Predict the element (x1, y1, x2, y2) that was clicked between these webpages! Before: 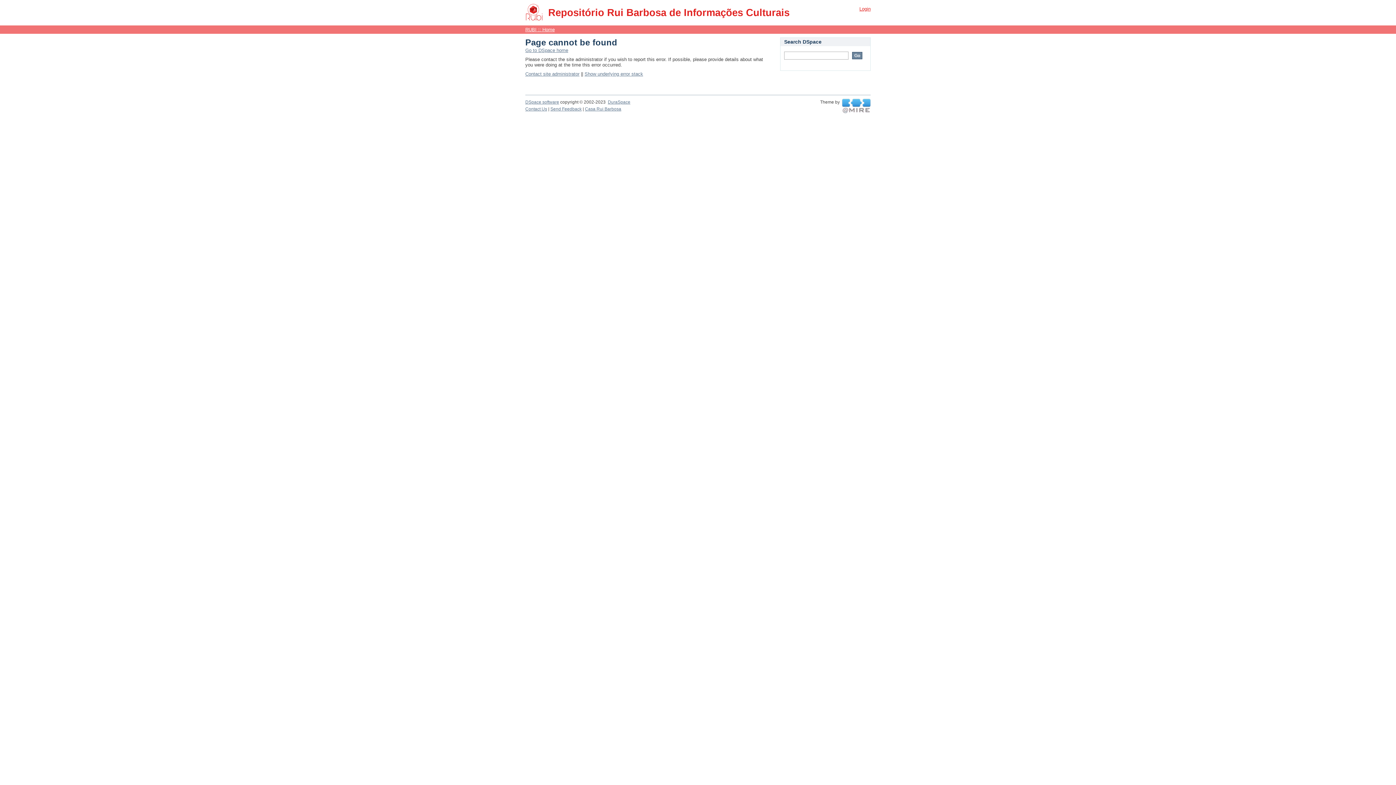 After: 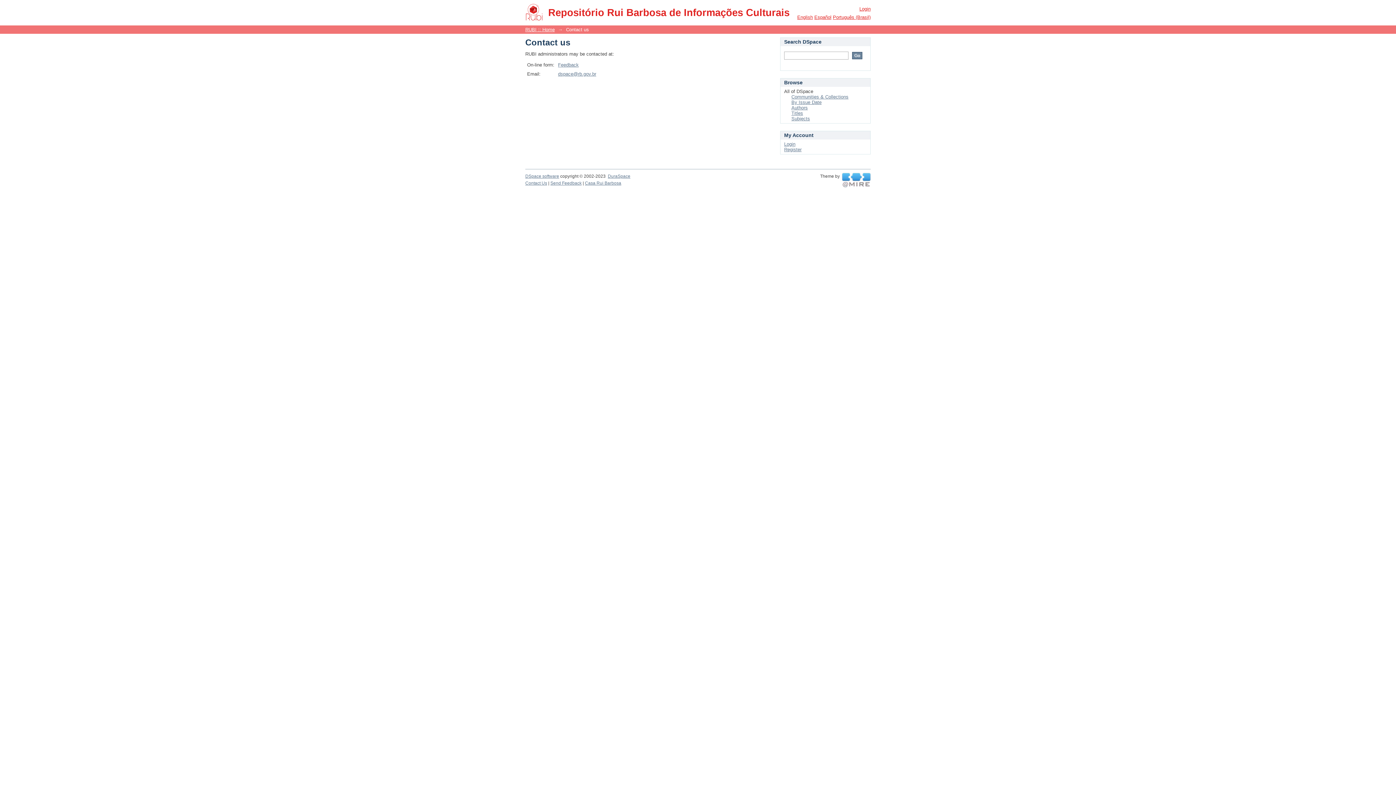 Action: label: Contact site administrator bbox: (525, 71, 579, 76)